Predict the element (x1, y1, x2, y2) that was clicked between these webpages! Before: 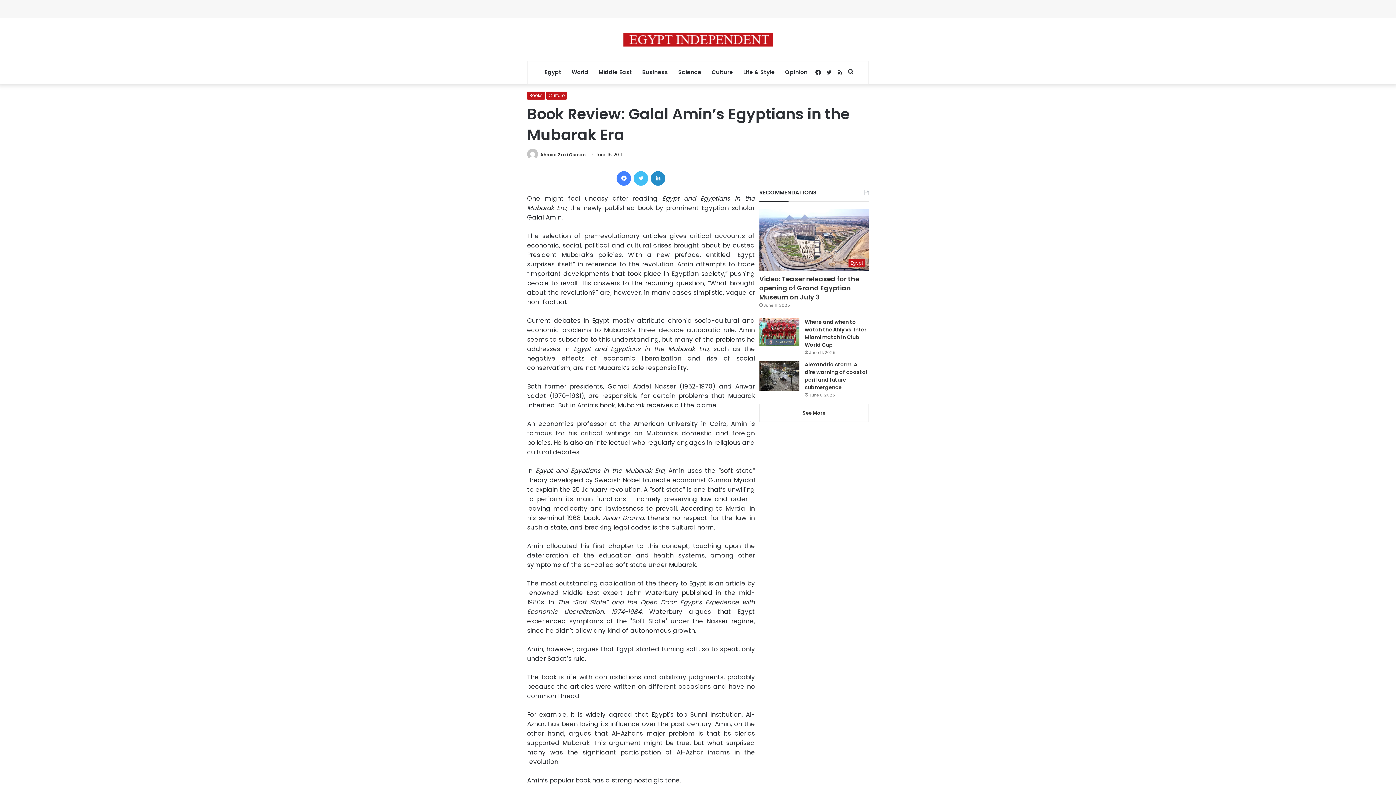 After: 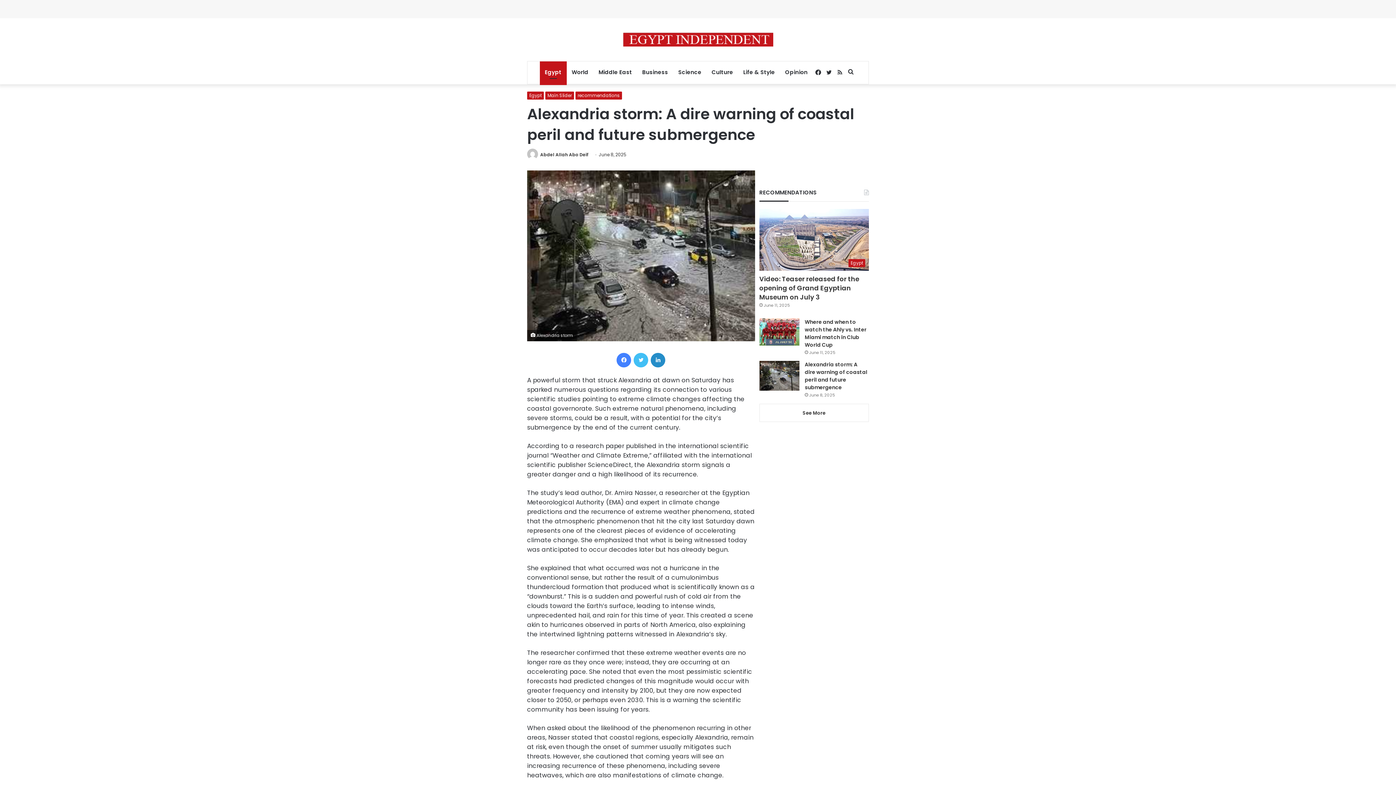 Action: label: Alexandria storm: A dire warning of coastal peril and future submergence bbox: (759, 361, 799, 391)